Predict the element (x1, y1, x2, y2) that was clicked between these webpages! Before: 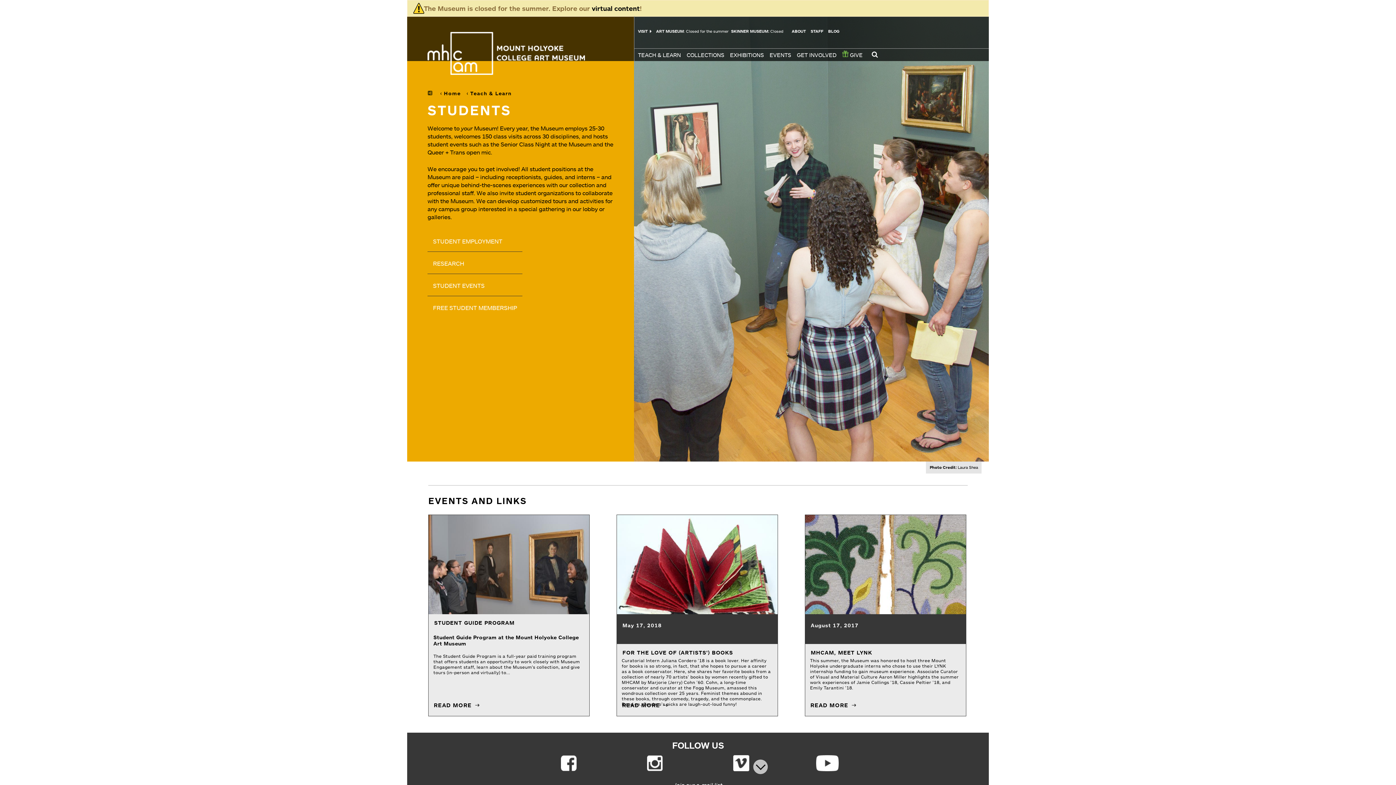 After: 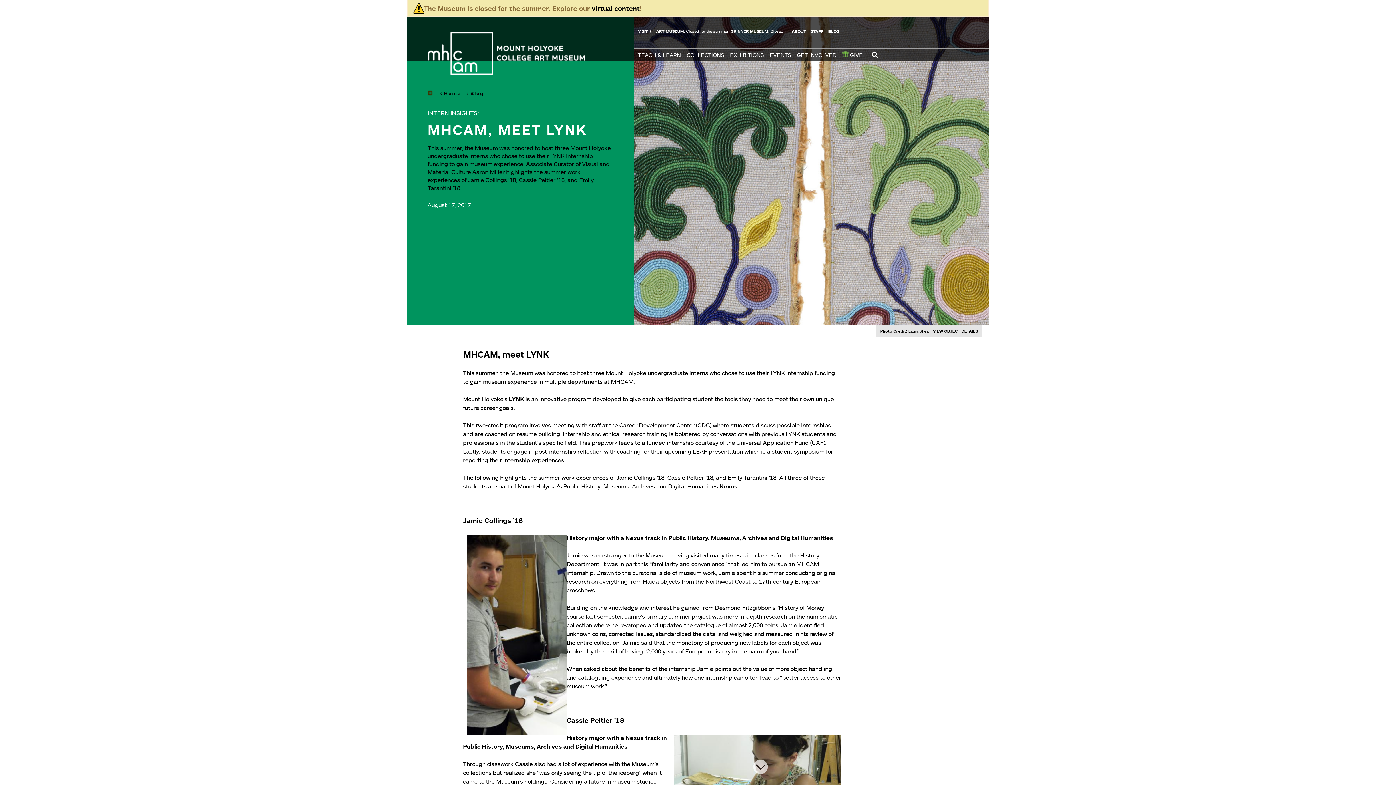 Action: label: READ MORE bbox: (810, 702, 859, 709)